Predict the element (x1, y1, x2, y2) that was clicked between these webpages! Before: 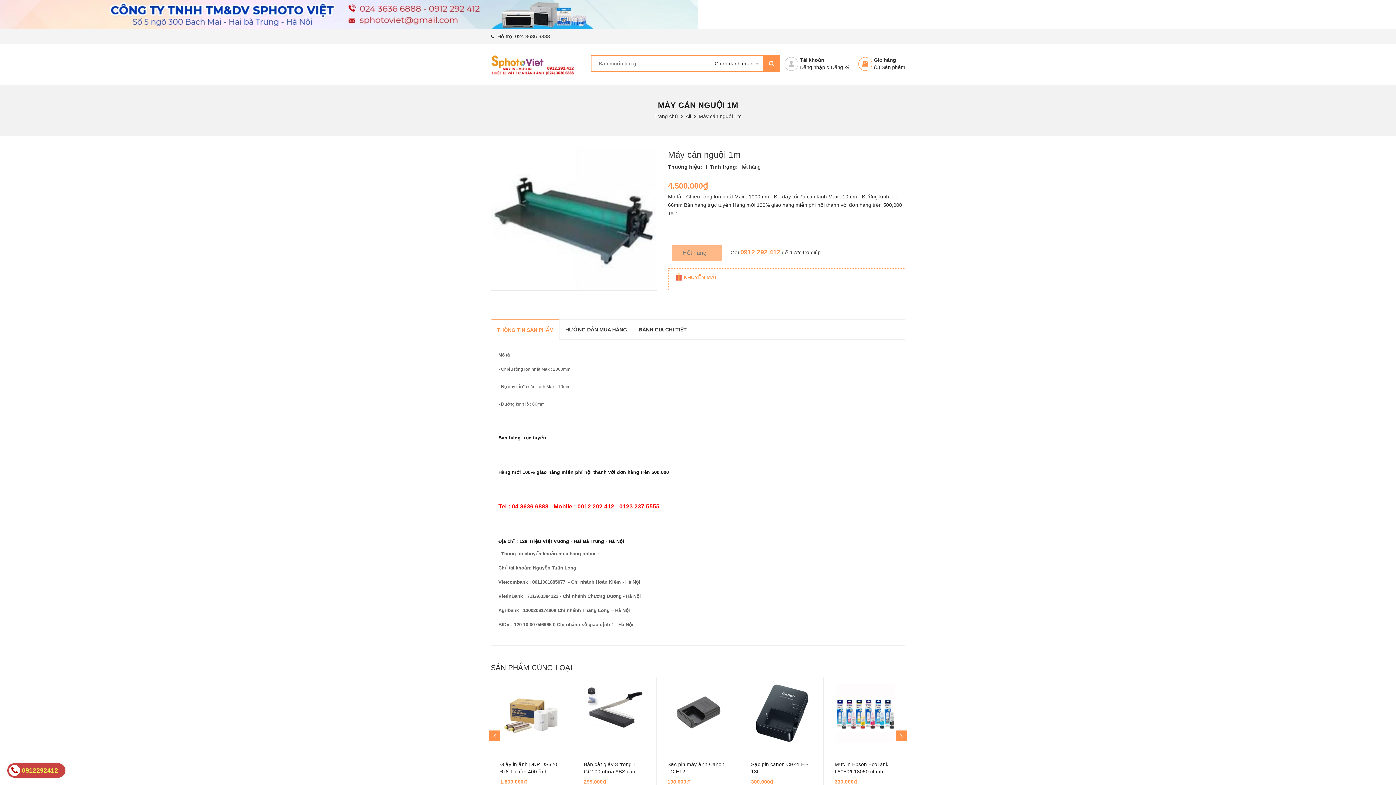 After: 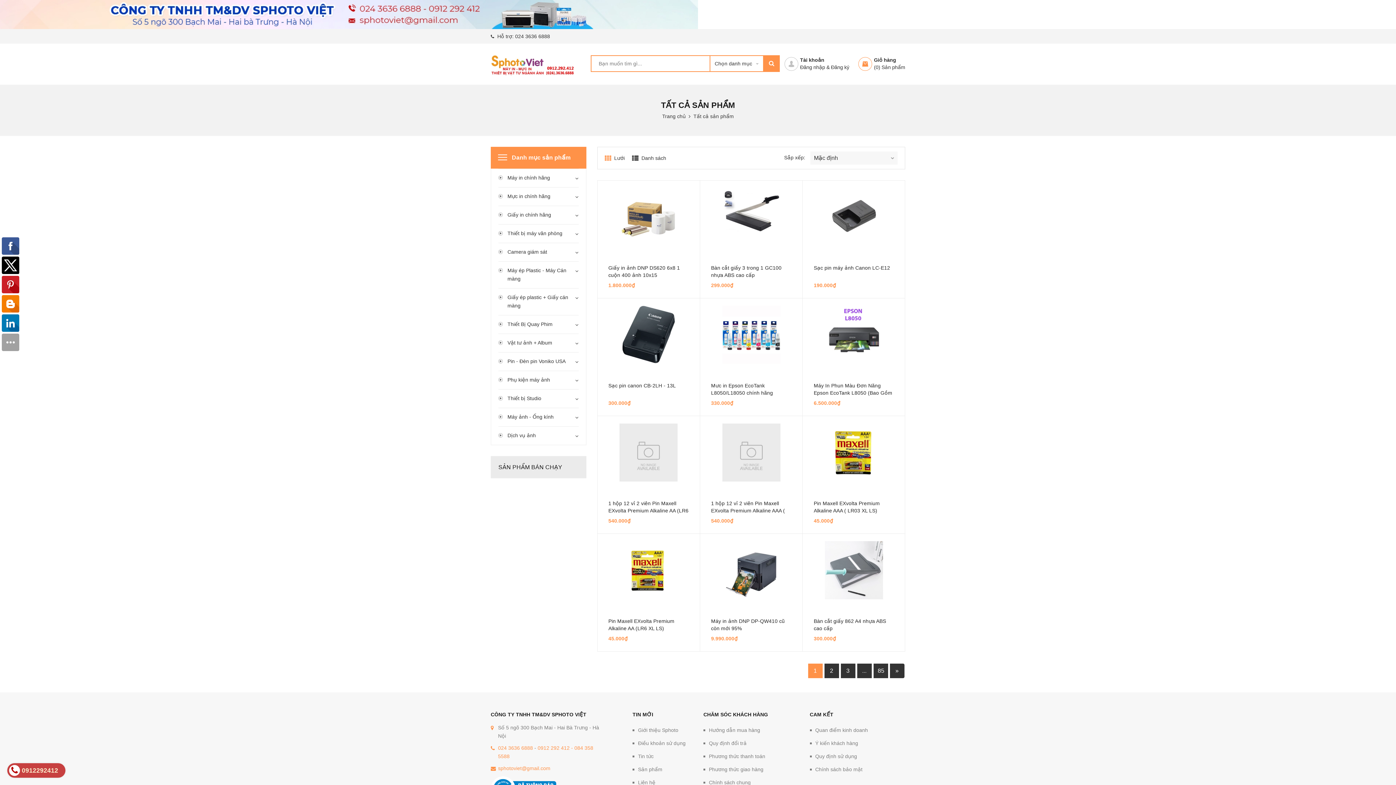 Action: label: SẢN PHẨM CÙNG LOẠI bbox: (490, 664, 572, 672)